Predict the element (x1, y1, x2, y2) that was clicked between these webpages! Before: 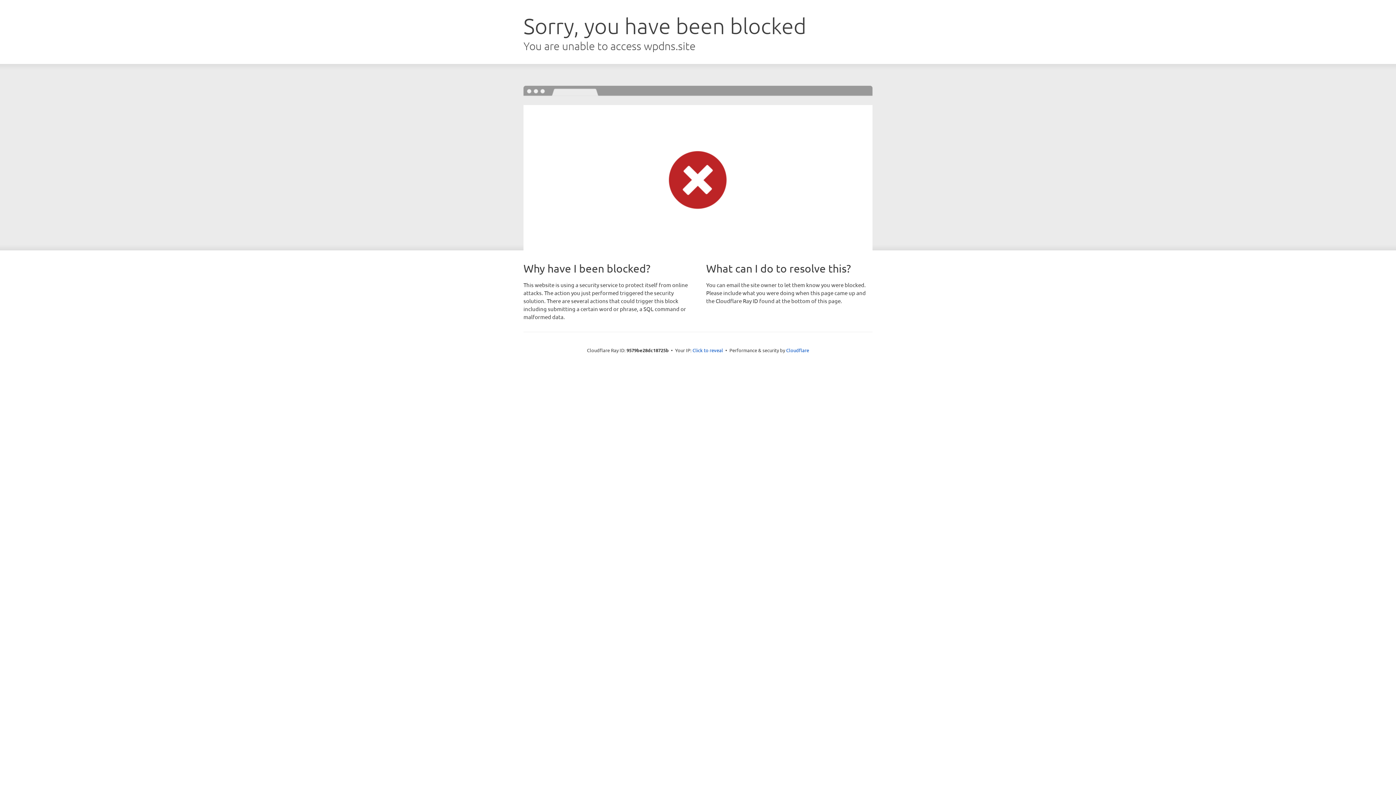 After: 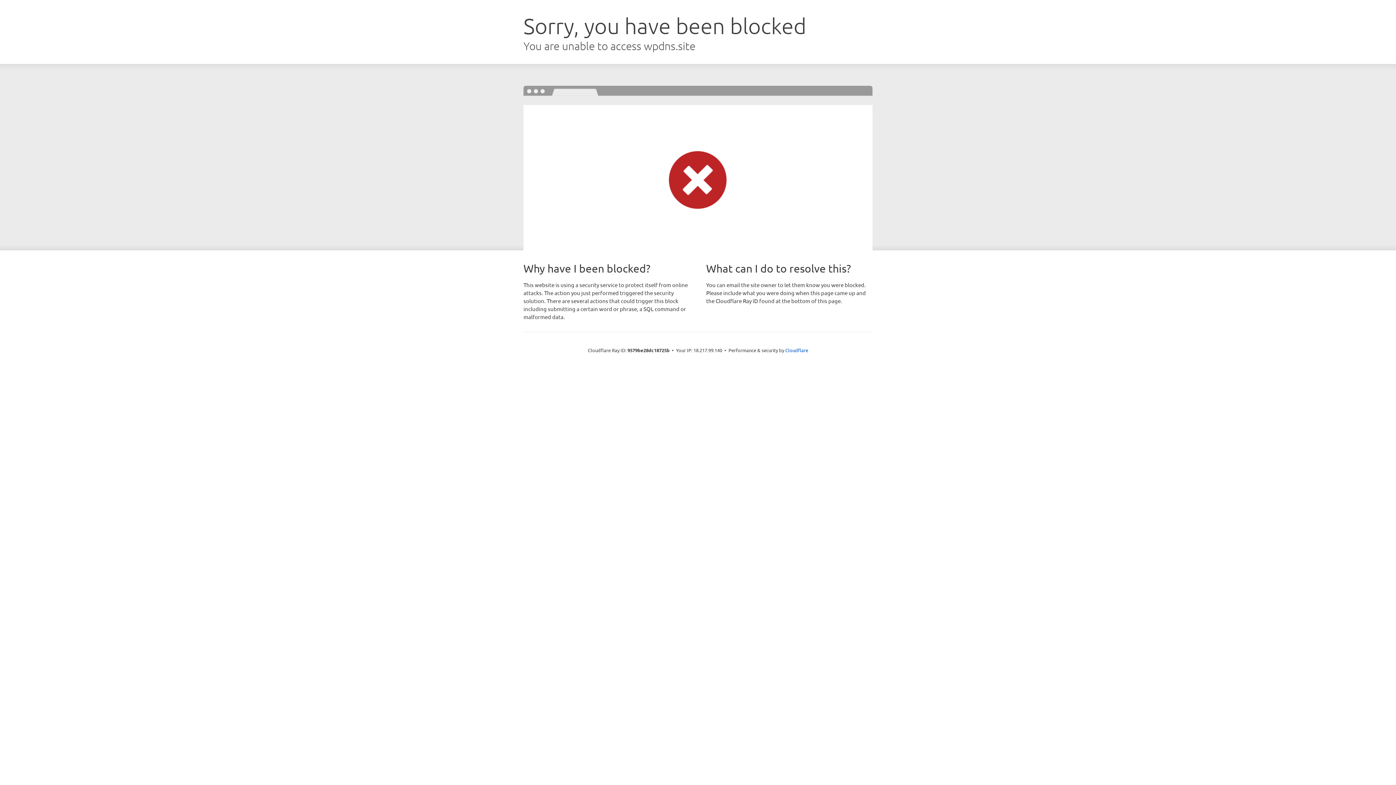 Action: bbox: (692, 346, 723, 353) label: Click to reveal